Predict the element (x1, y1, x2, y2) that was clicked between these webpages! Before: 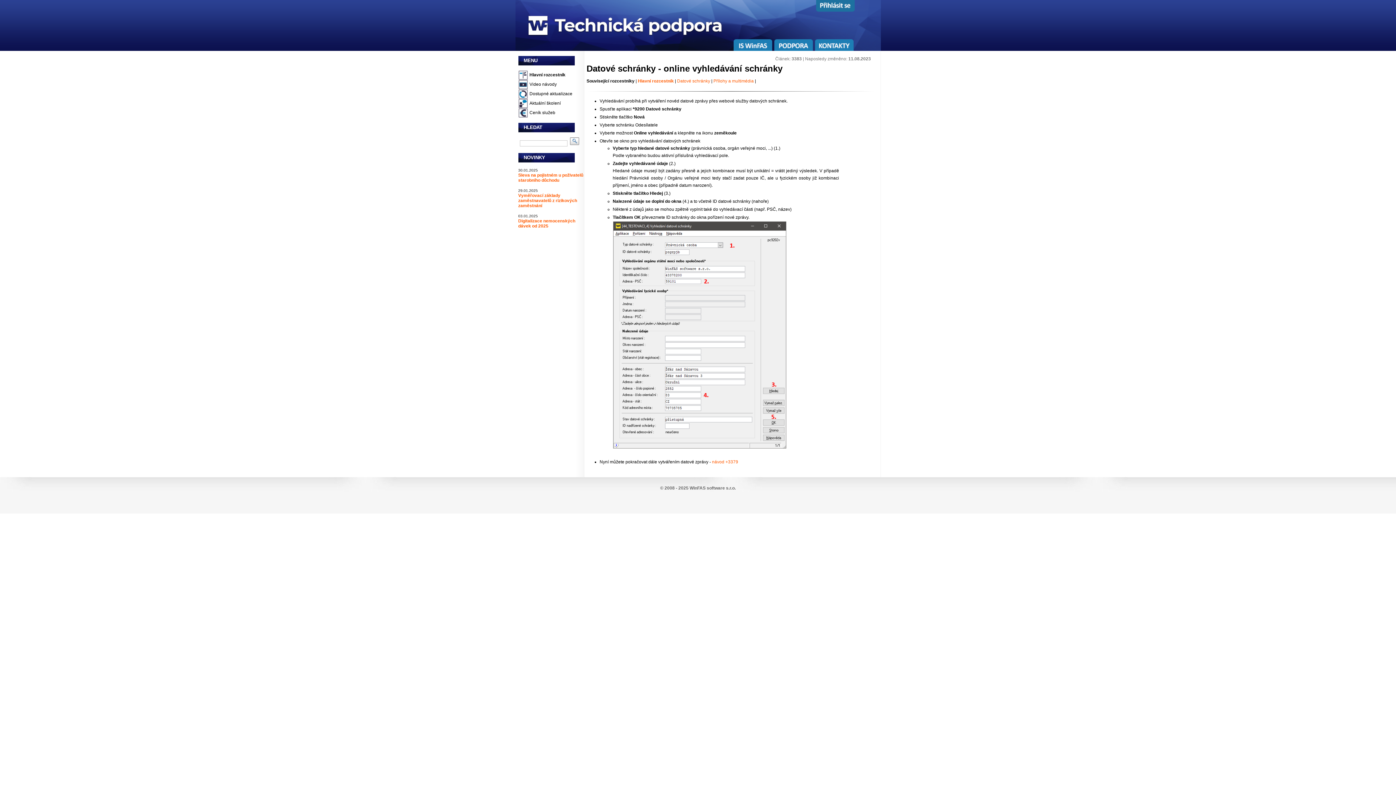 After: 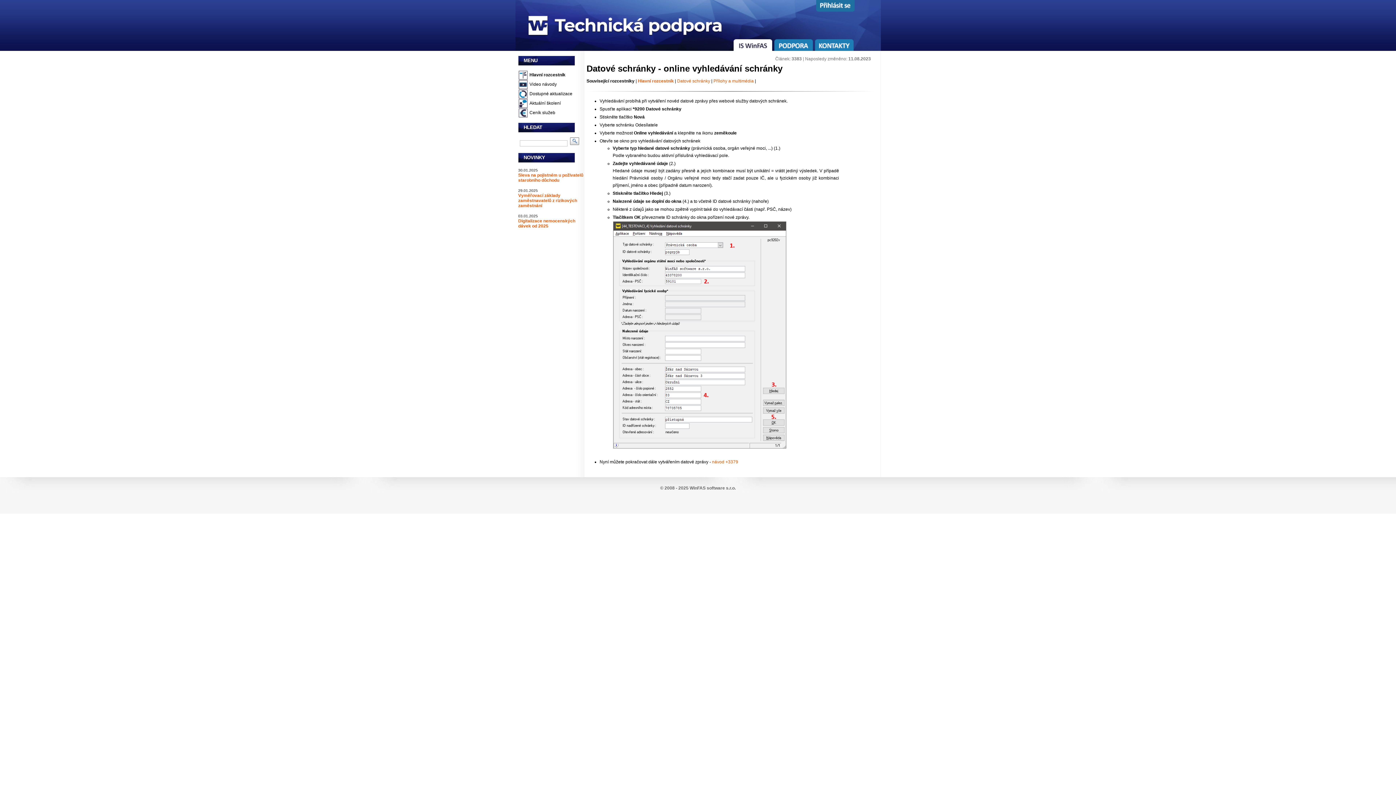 Action: bbox: (733, 39, 772, 55)